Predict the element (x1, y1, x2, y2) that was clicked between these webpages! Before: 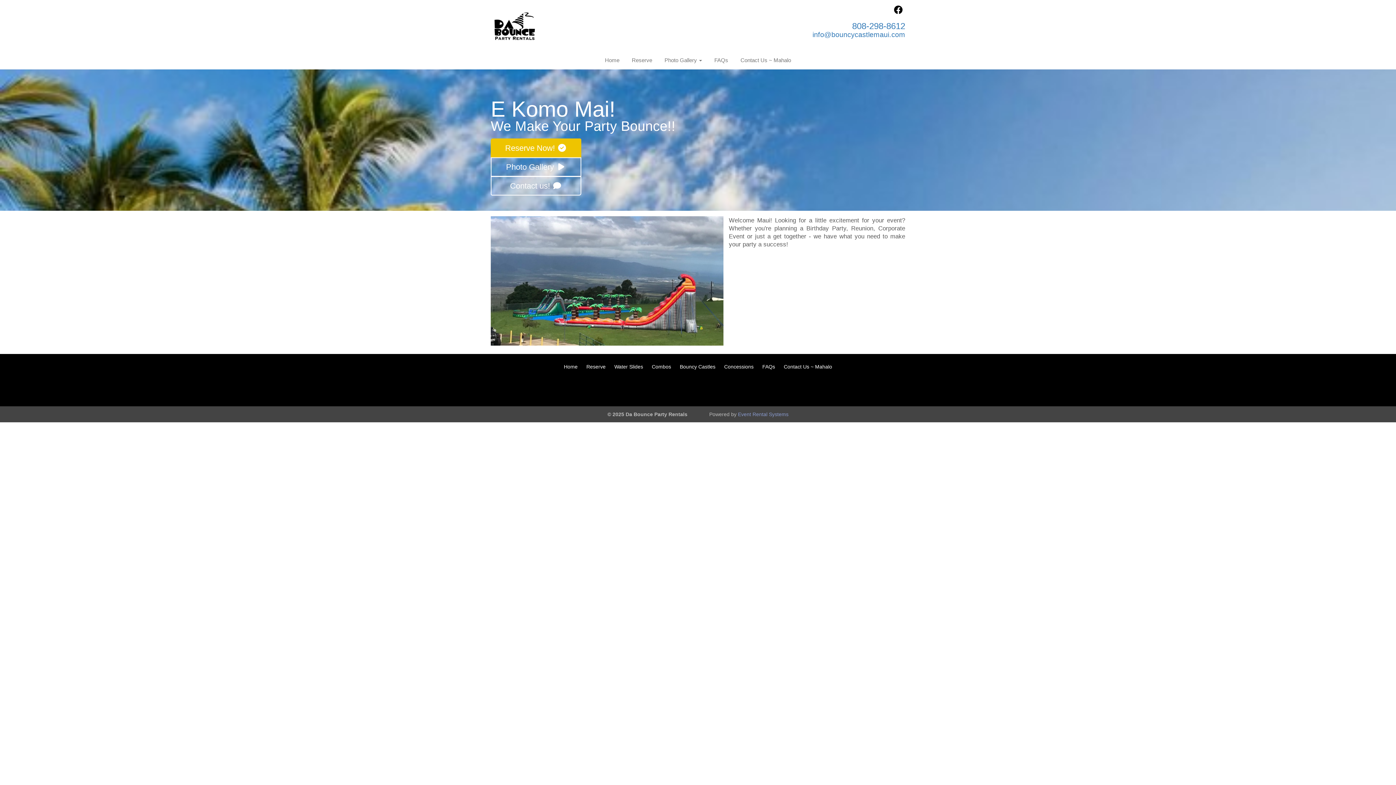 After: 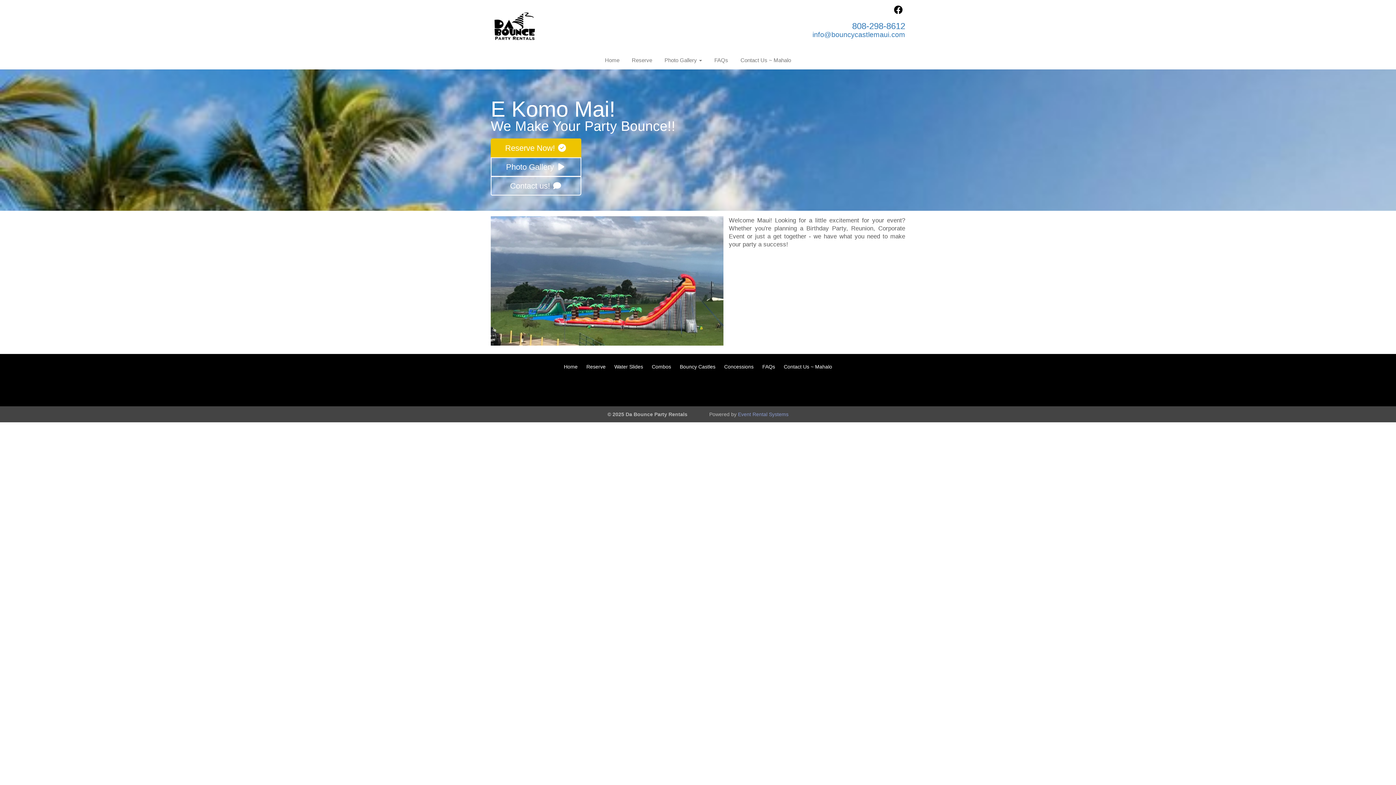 Action: bbox: (1372, 382, 1381, 396)